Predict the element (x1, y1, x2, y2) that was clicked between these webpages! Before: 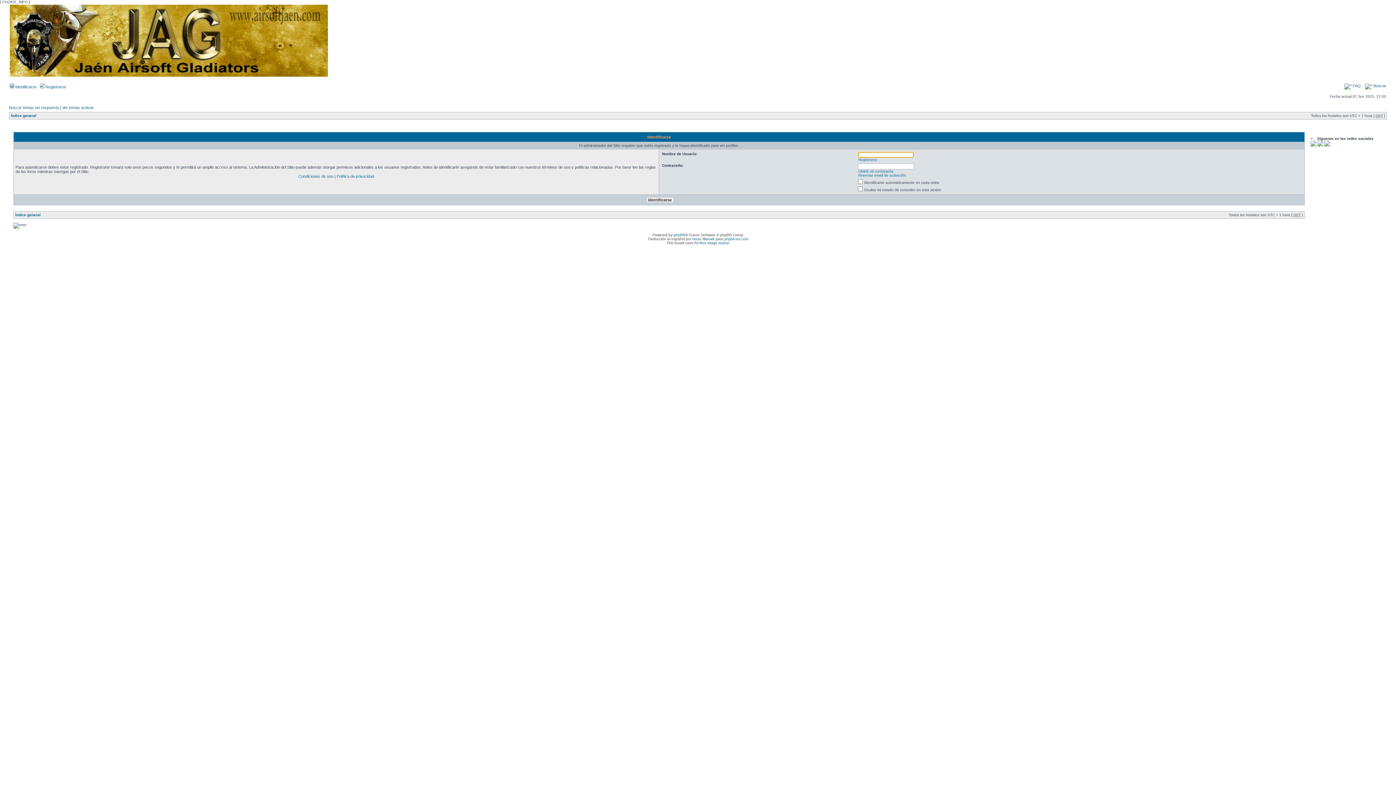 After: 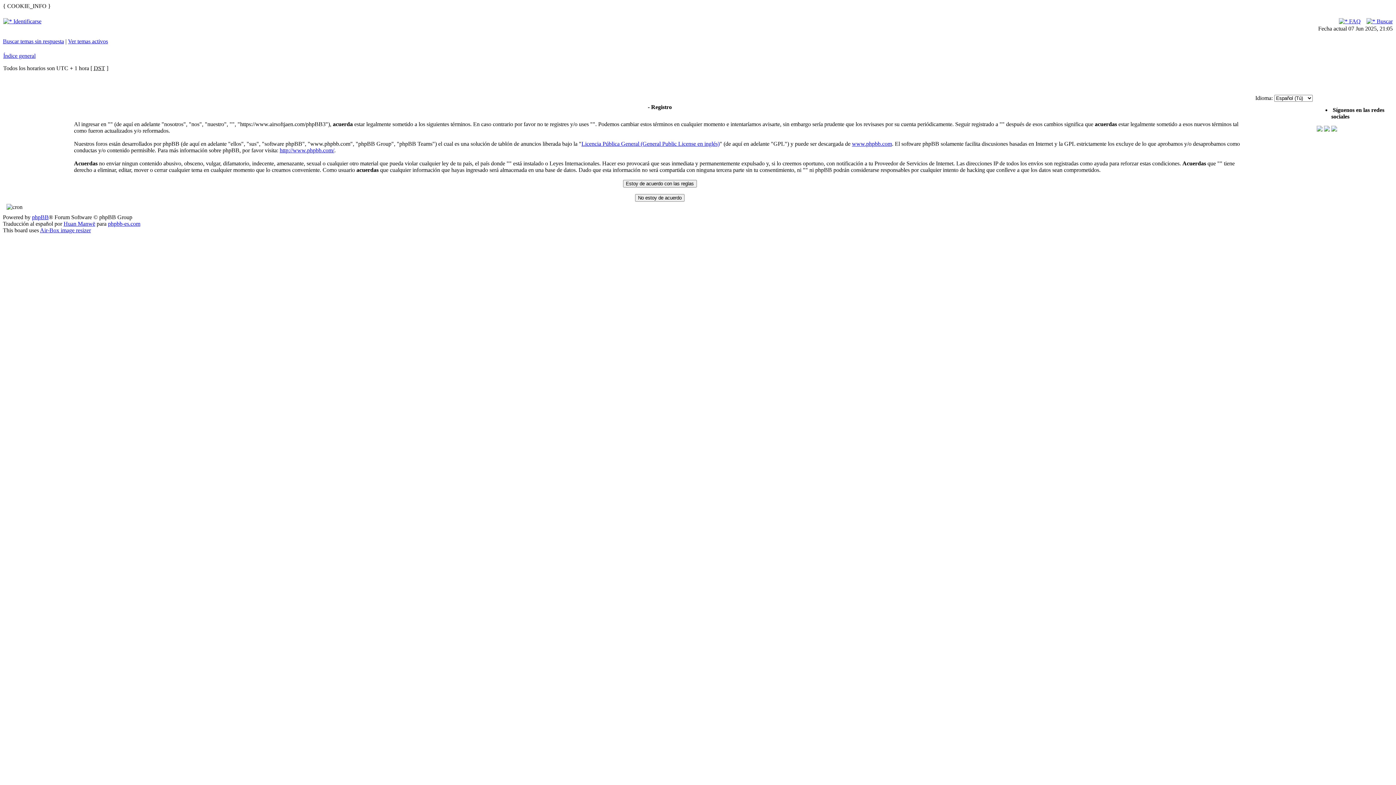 Action: label: Registrarse bbox: (858, 157, 877, 161)